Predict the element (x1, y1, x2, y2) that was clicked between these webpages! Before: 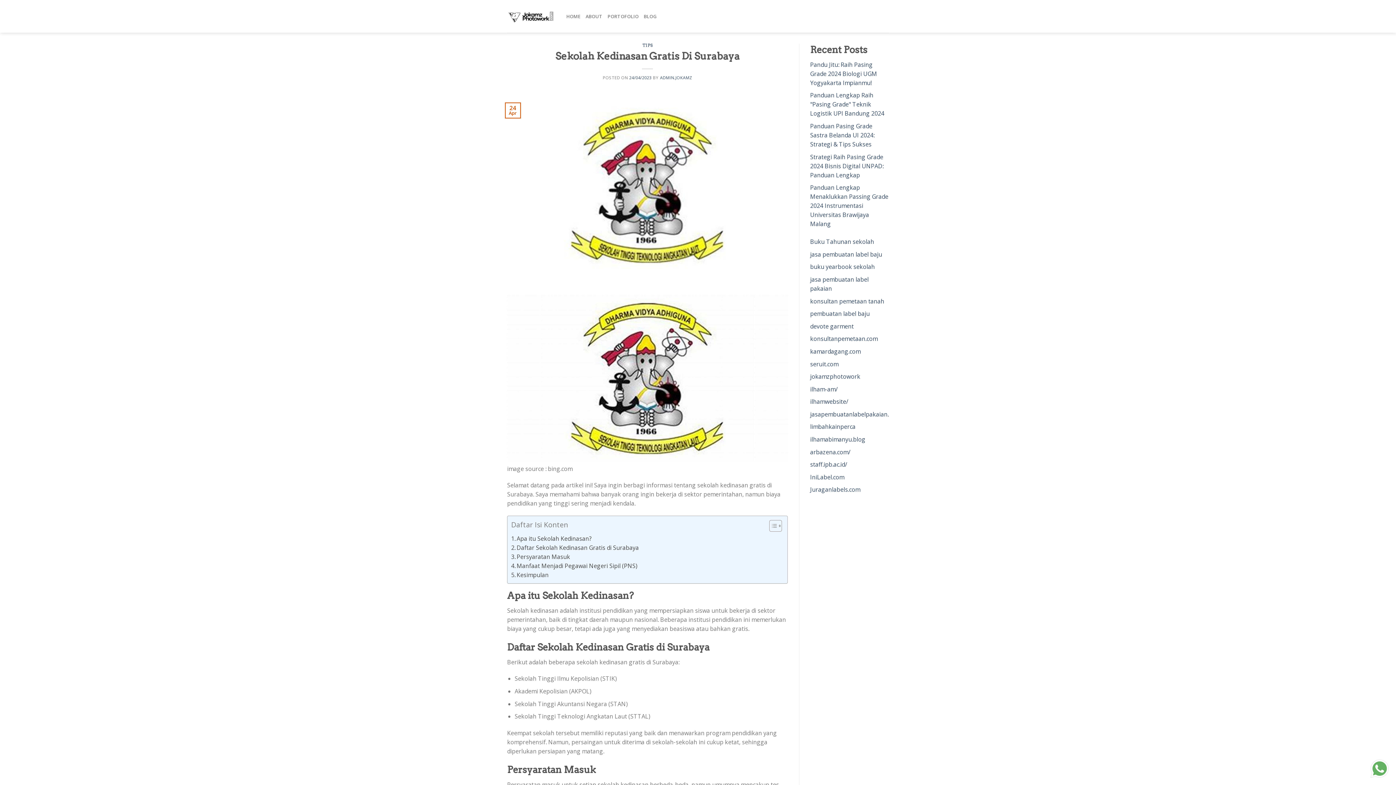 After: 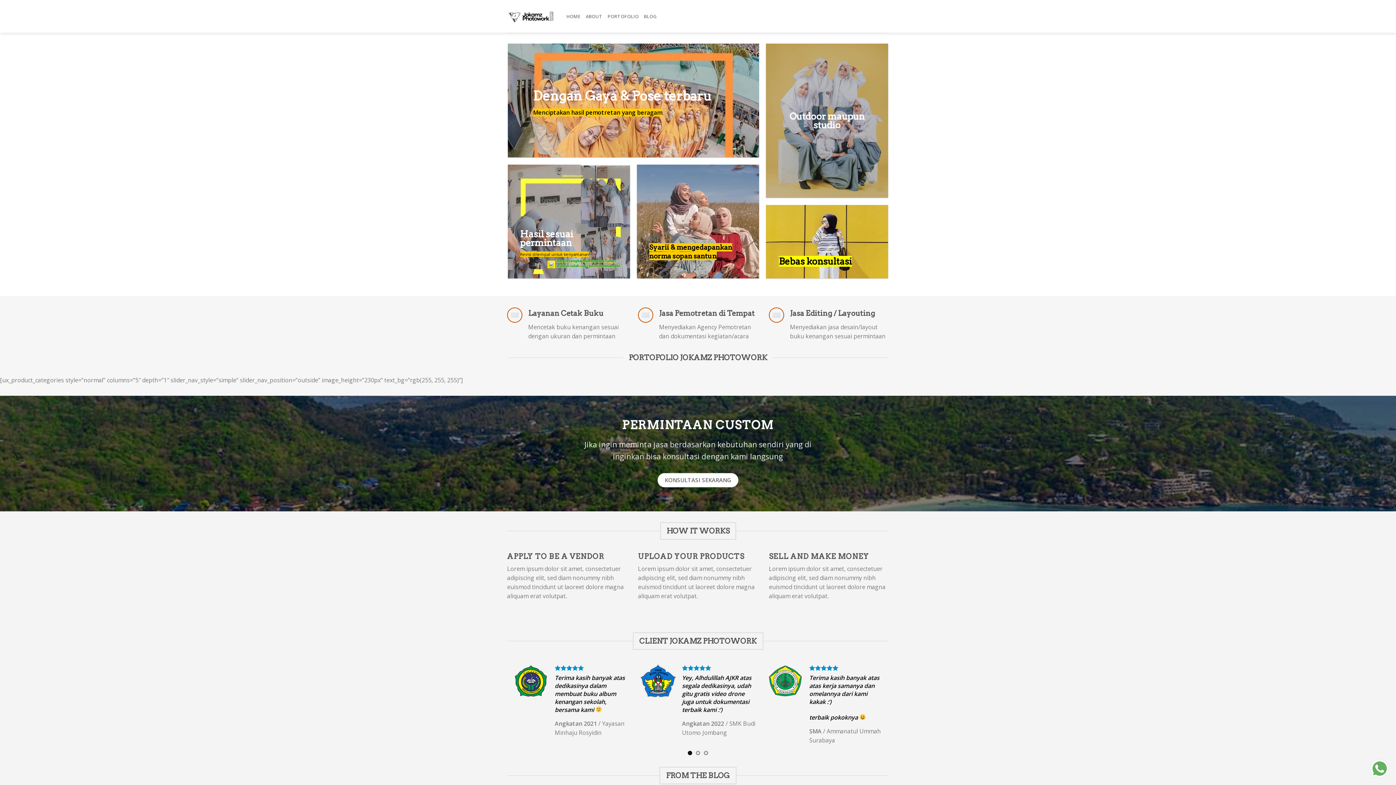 Action: bbox: (507, 9, 555, 23)